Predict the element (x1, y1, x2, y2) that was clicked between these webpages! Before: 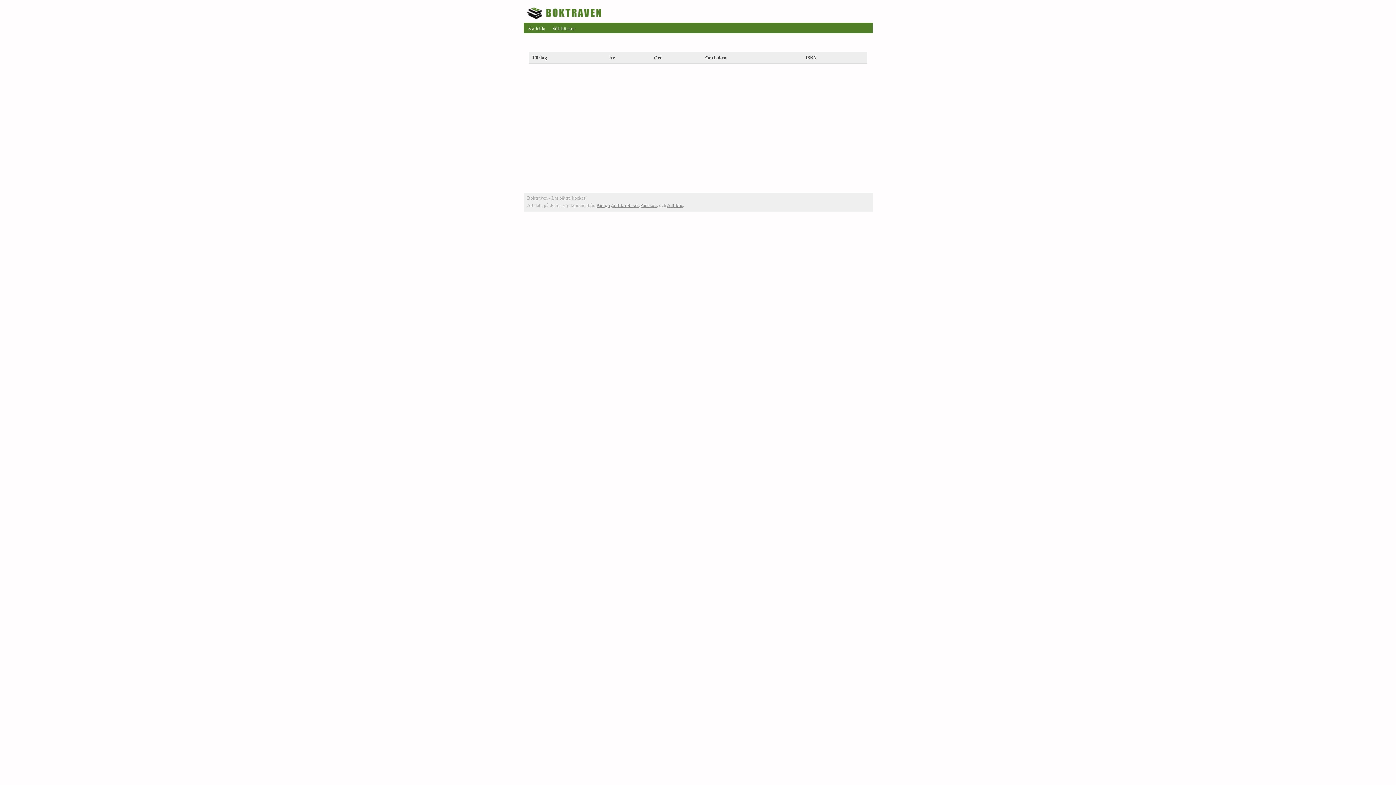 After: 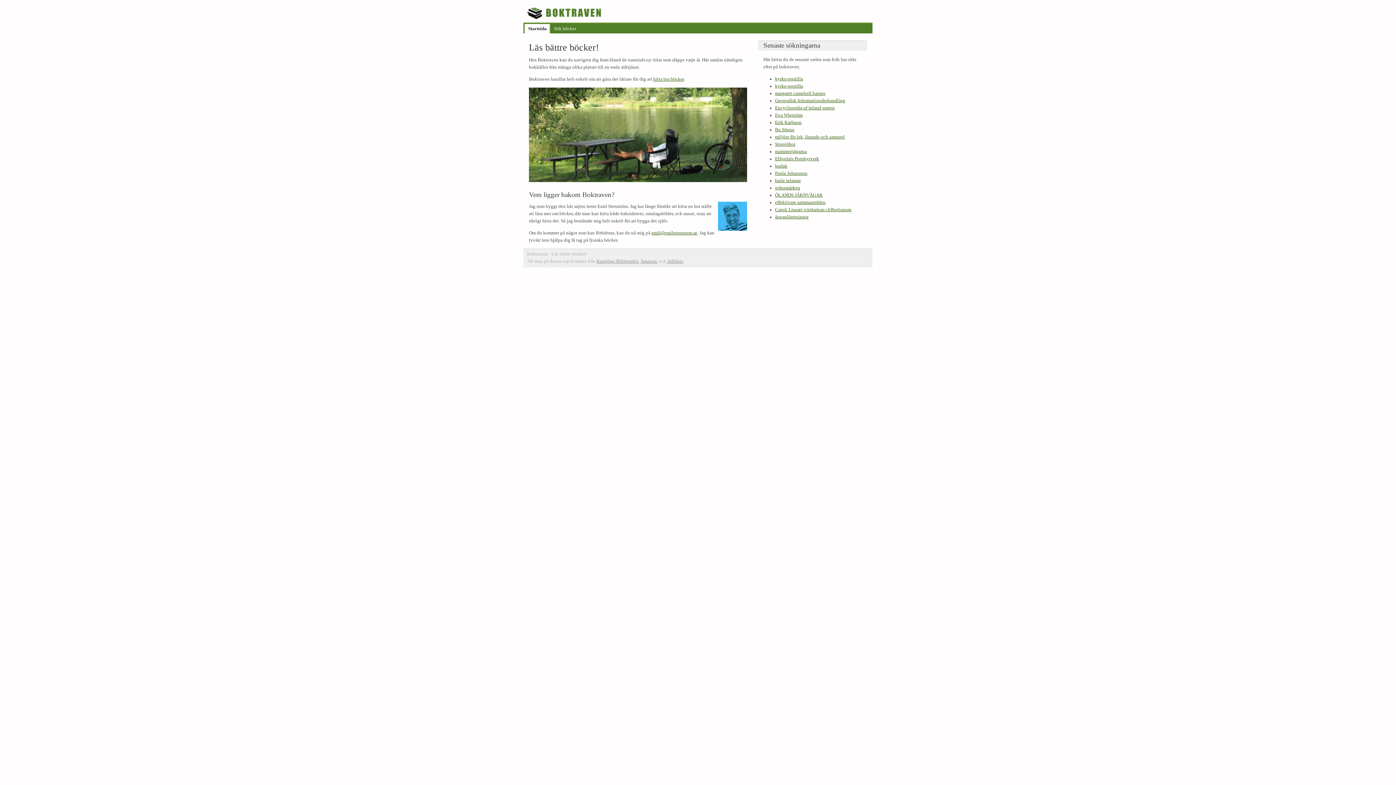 Action: label: Boktraven bbox: (525, 5, 605, 20)